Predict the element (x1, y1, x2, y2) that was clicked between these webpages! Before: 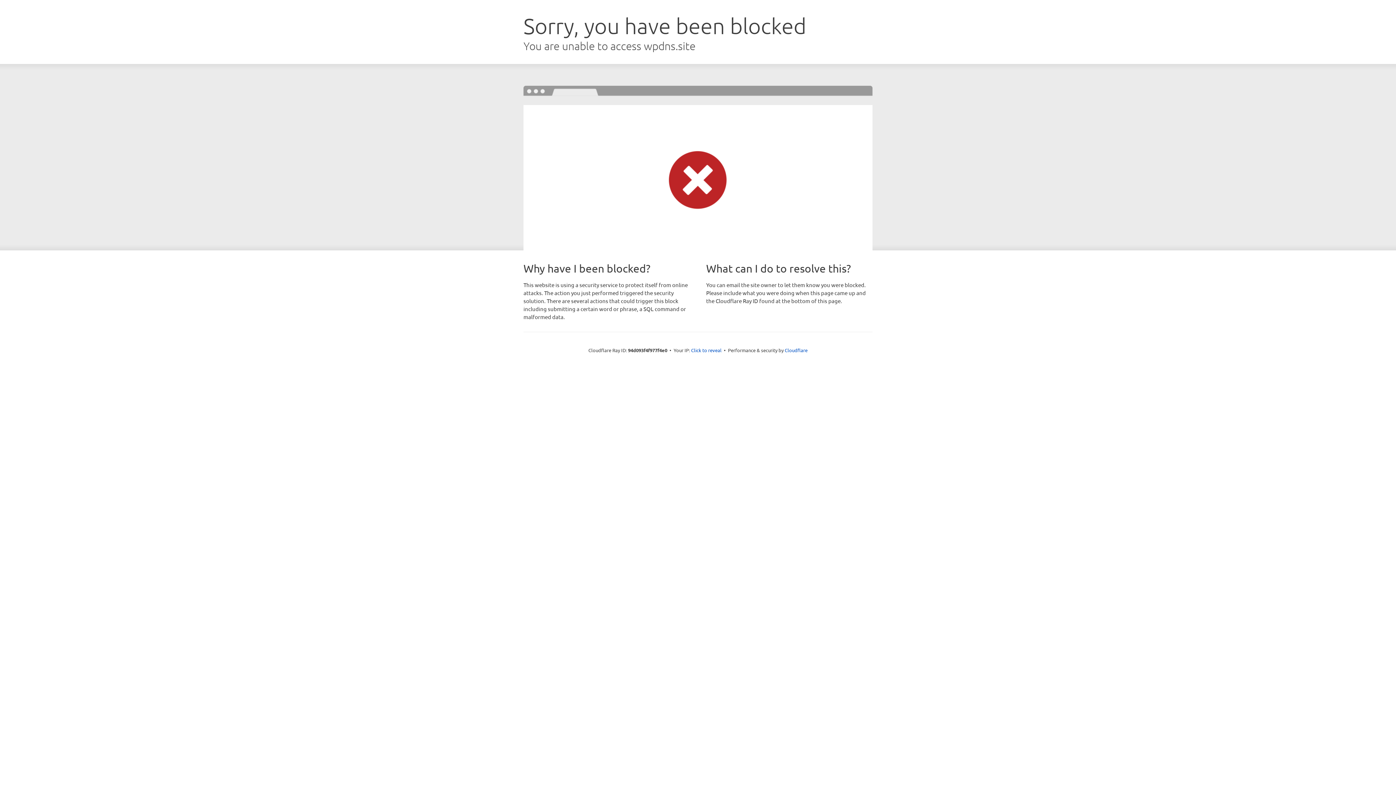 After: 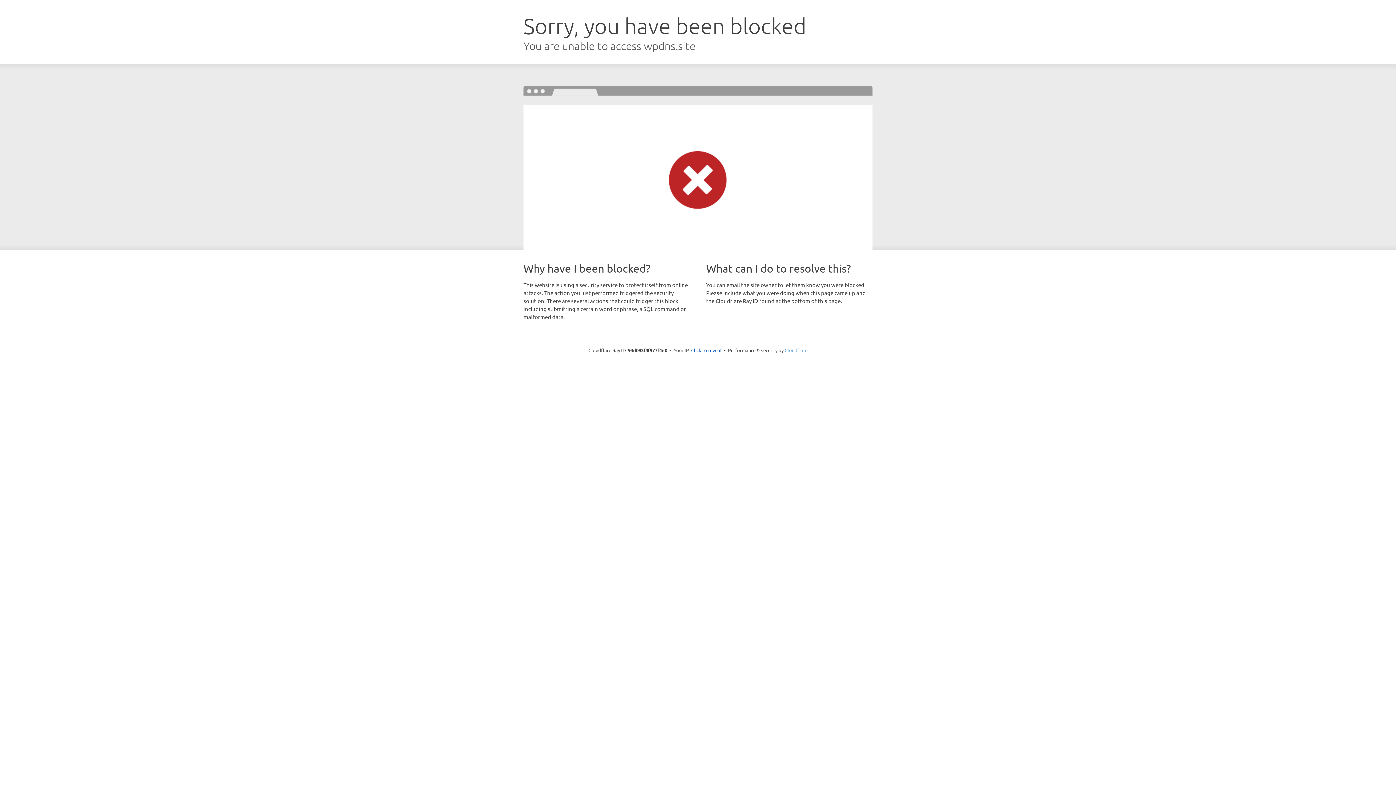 Action: label: Cloudflare bbox: (784, 347, 807, 353)